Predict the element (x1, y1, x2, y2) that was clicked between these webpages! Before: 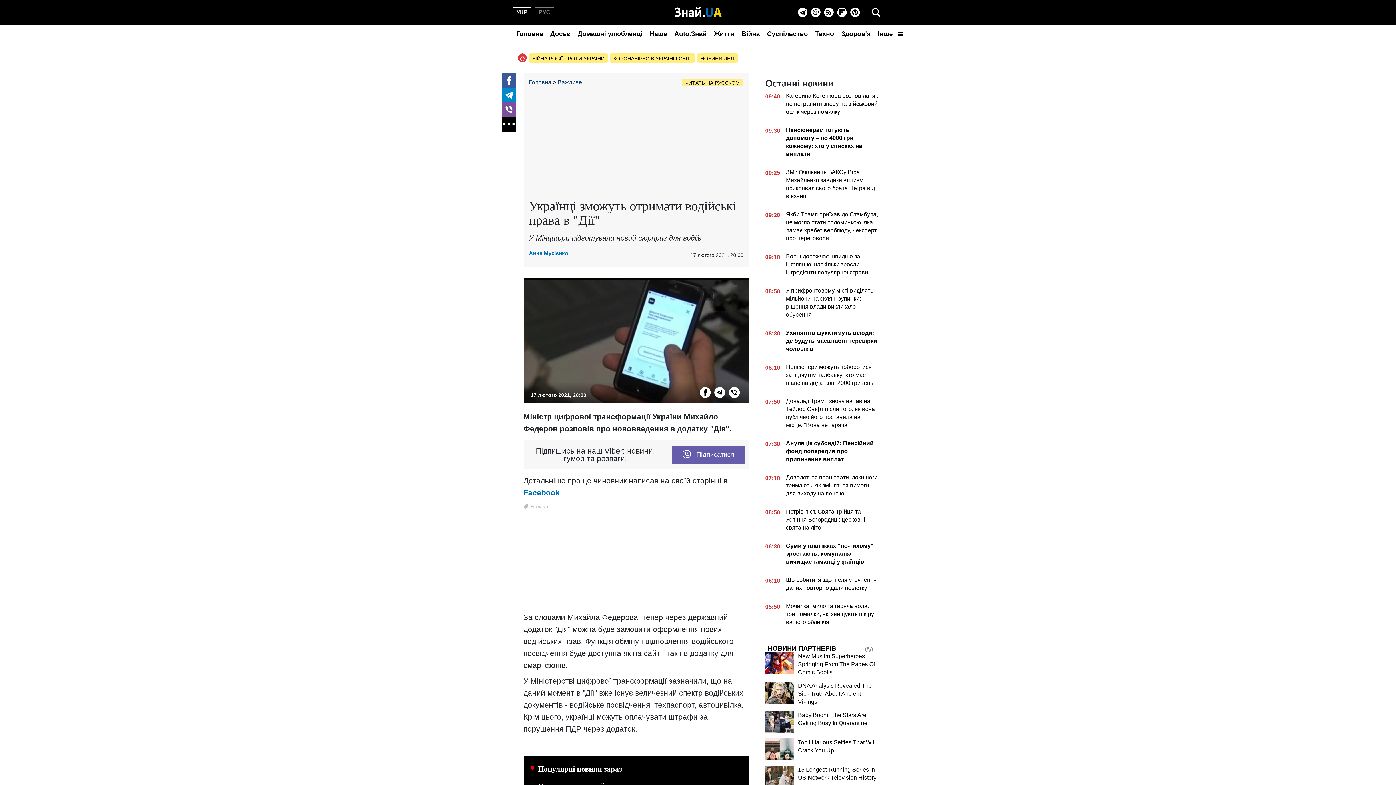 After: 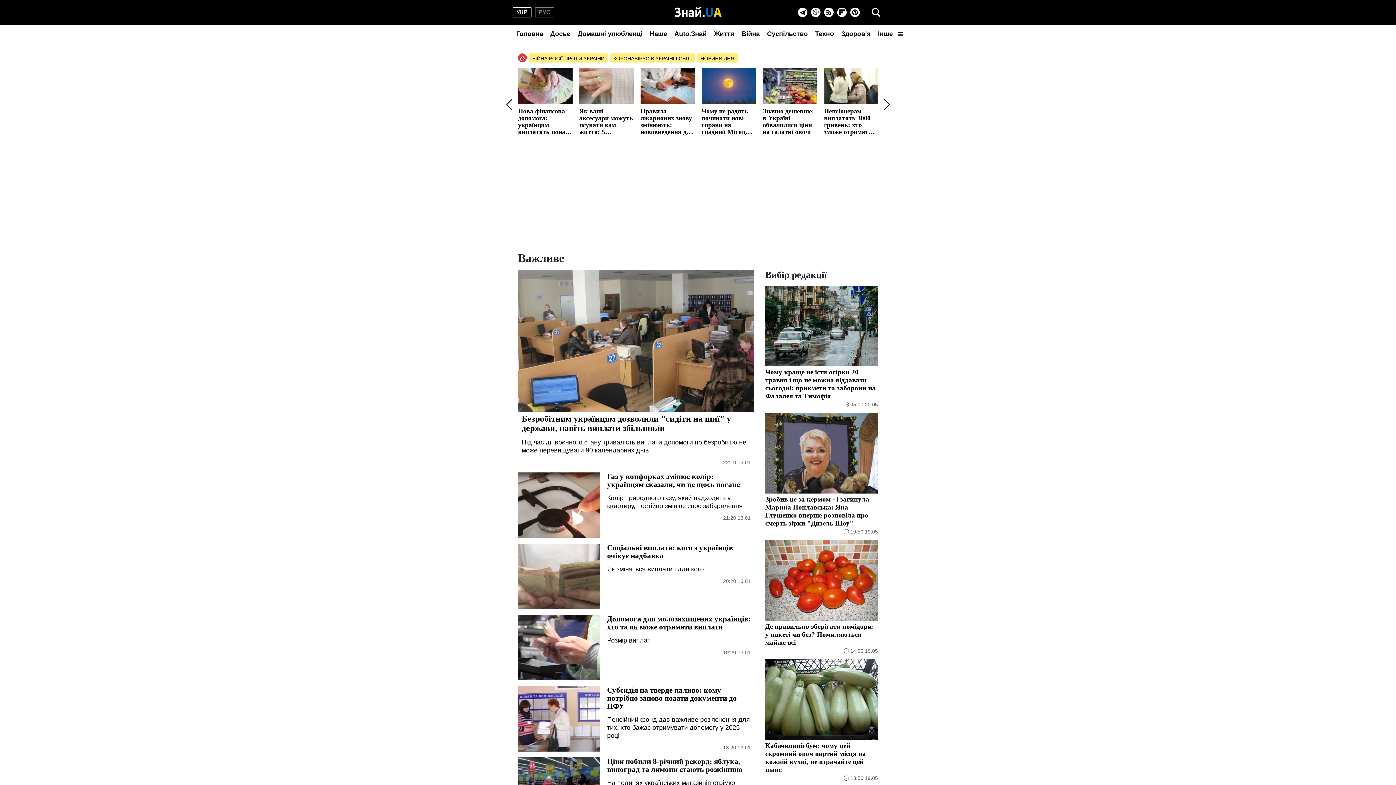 Action: label: Важливе bbox: (557, 79, 582, 85)